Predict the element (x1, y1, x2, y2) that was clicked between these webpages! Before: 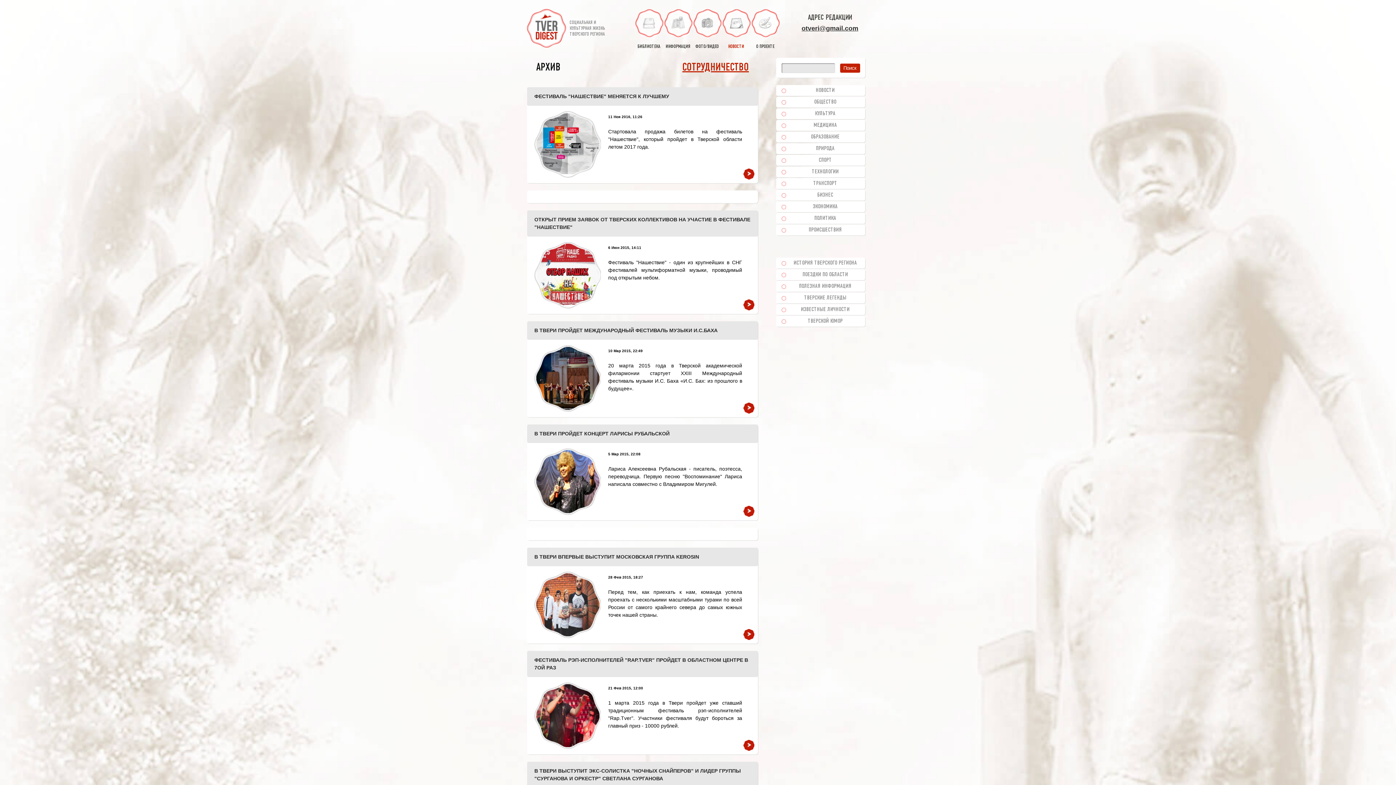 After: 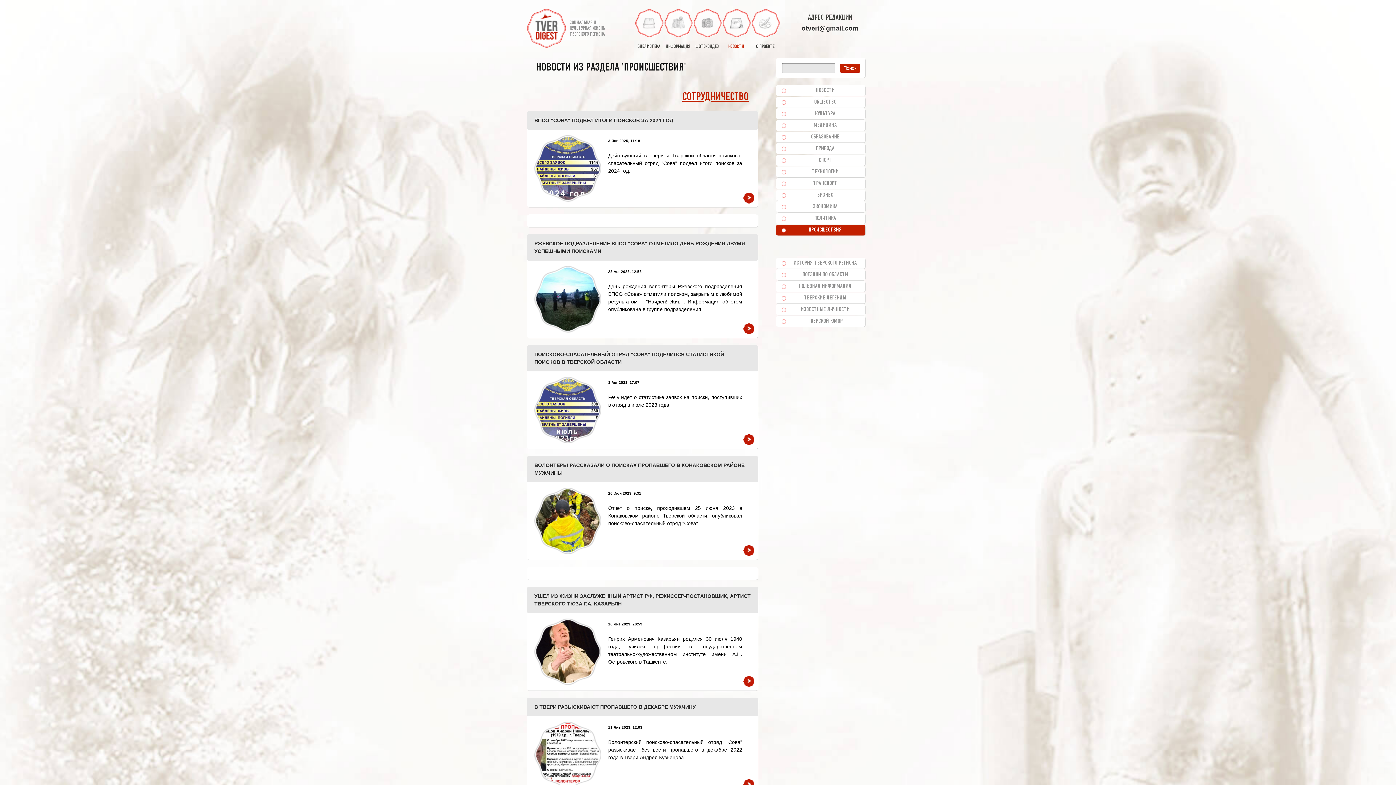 Action: bbox: (776, 224, 865, 235) label: ПРОИСШЕСТВИЯ